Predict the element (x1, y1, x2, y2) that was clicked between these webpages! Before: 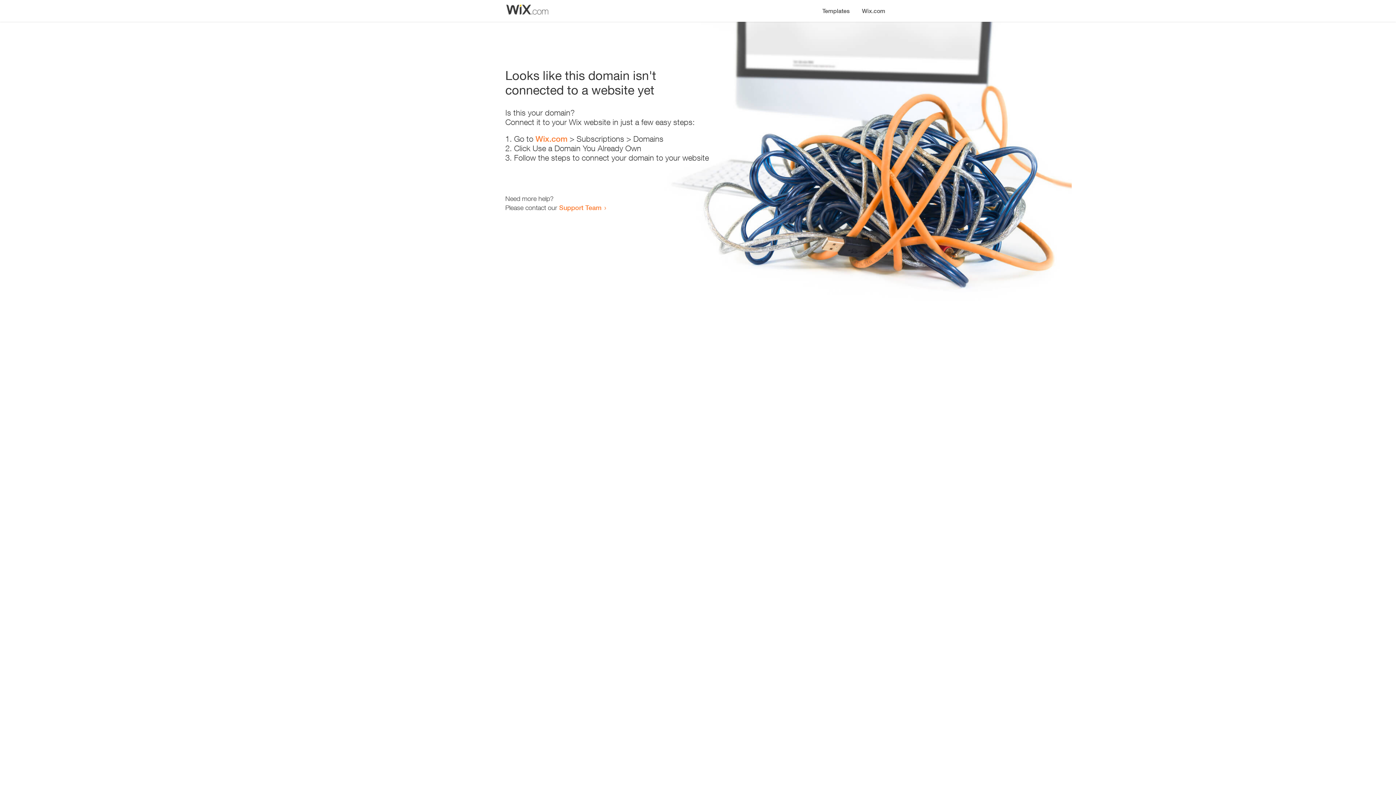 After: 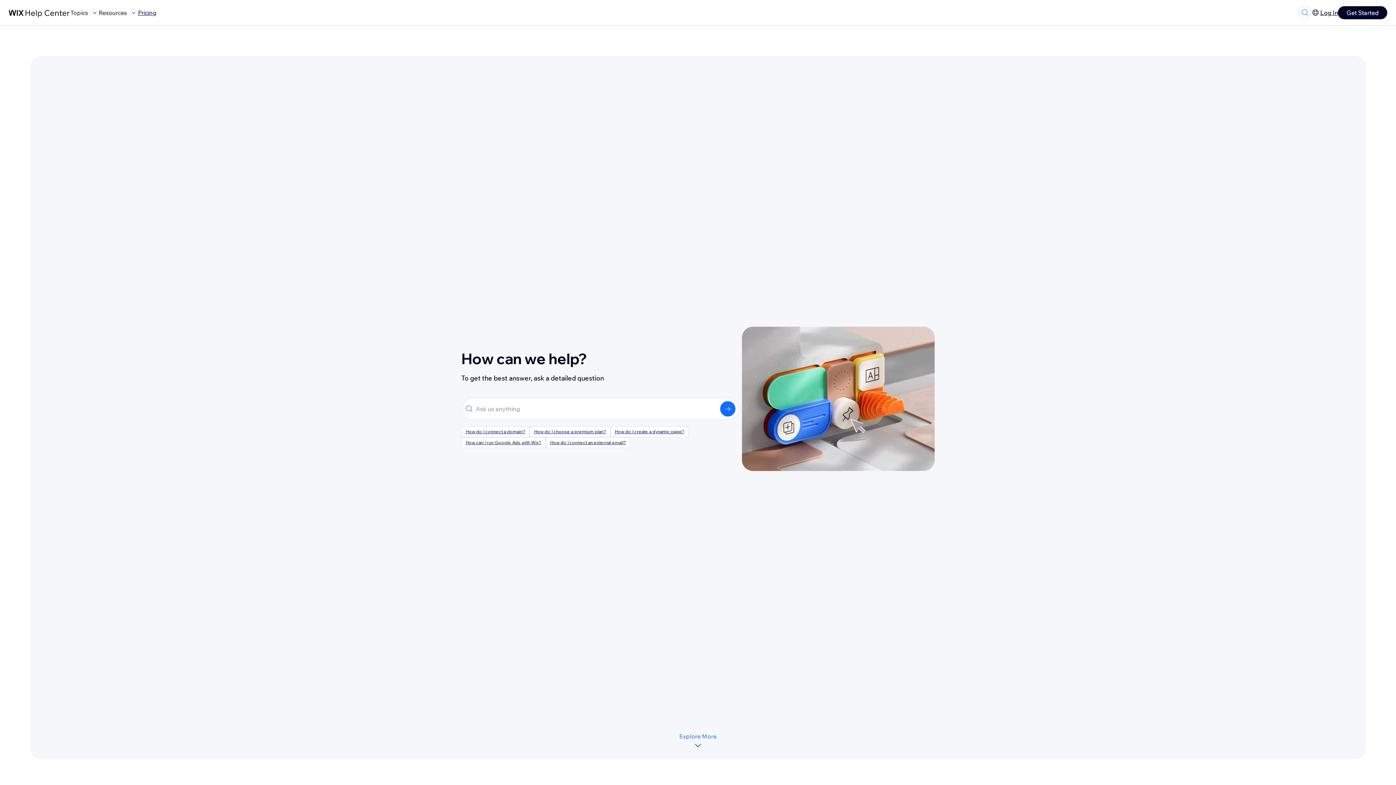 Action: label: Support Team bbox: (559, 203, 601, 211)